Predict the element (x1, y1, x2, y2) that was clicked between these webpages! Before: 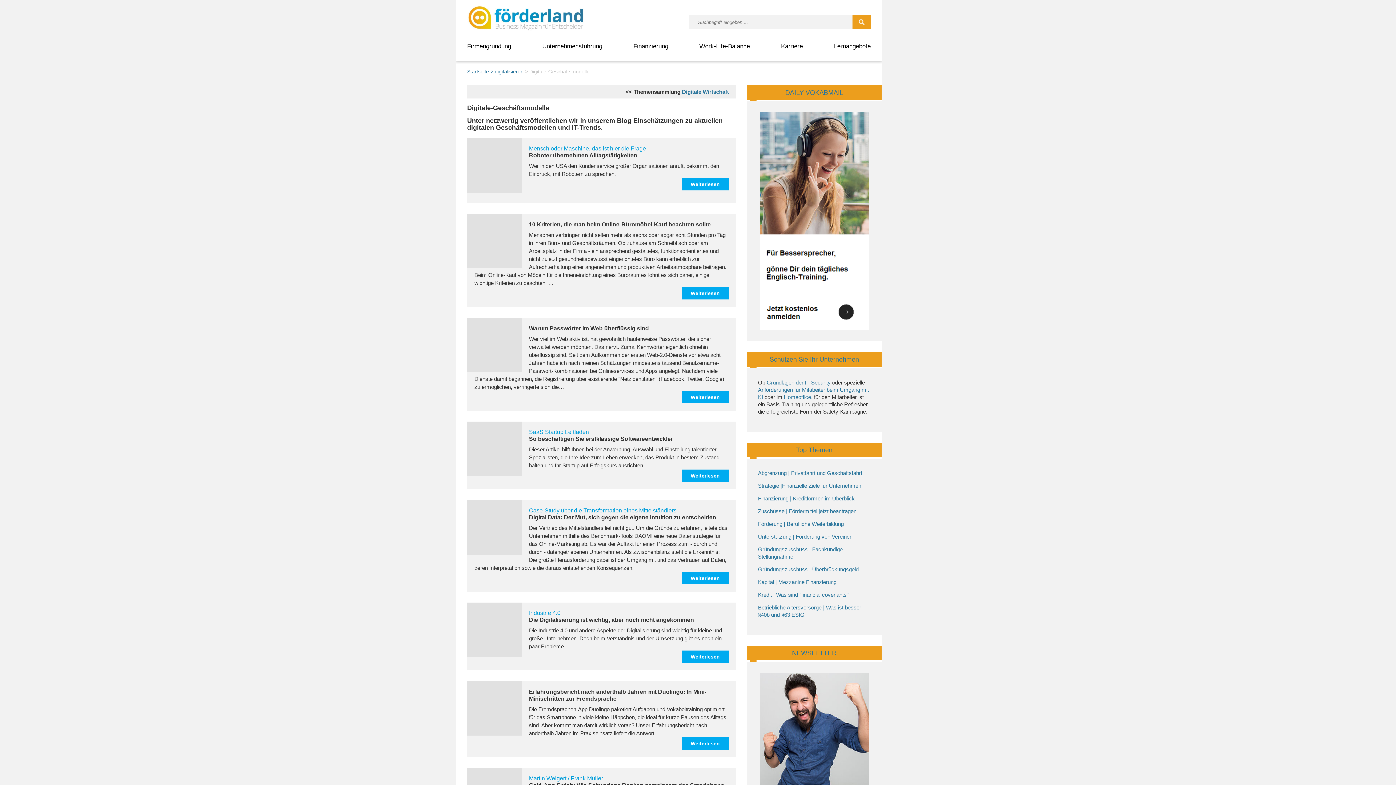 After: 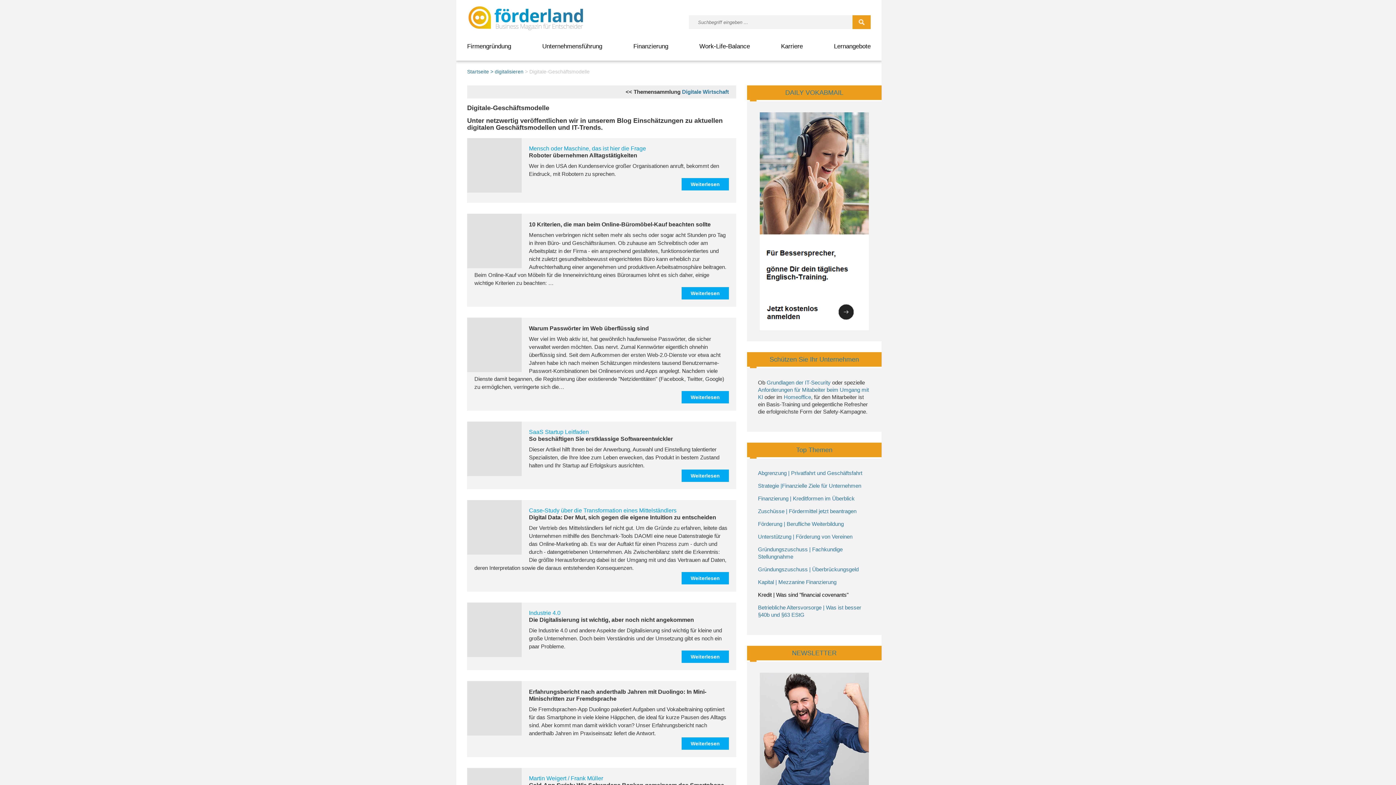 Action: bbox: (758, 591, 848, 598) label: Kredit | Was sind "financial covenants"